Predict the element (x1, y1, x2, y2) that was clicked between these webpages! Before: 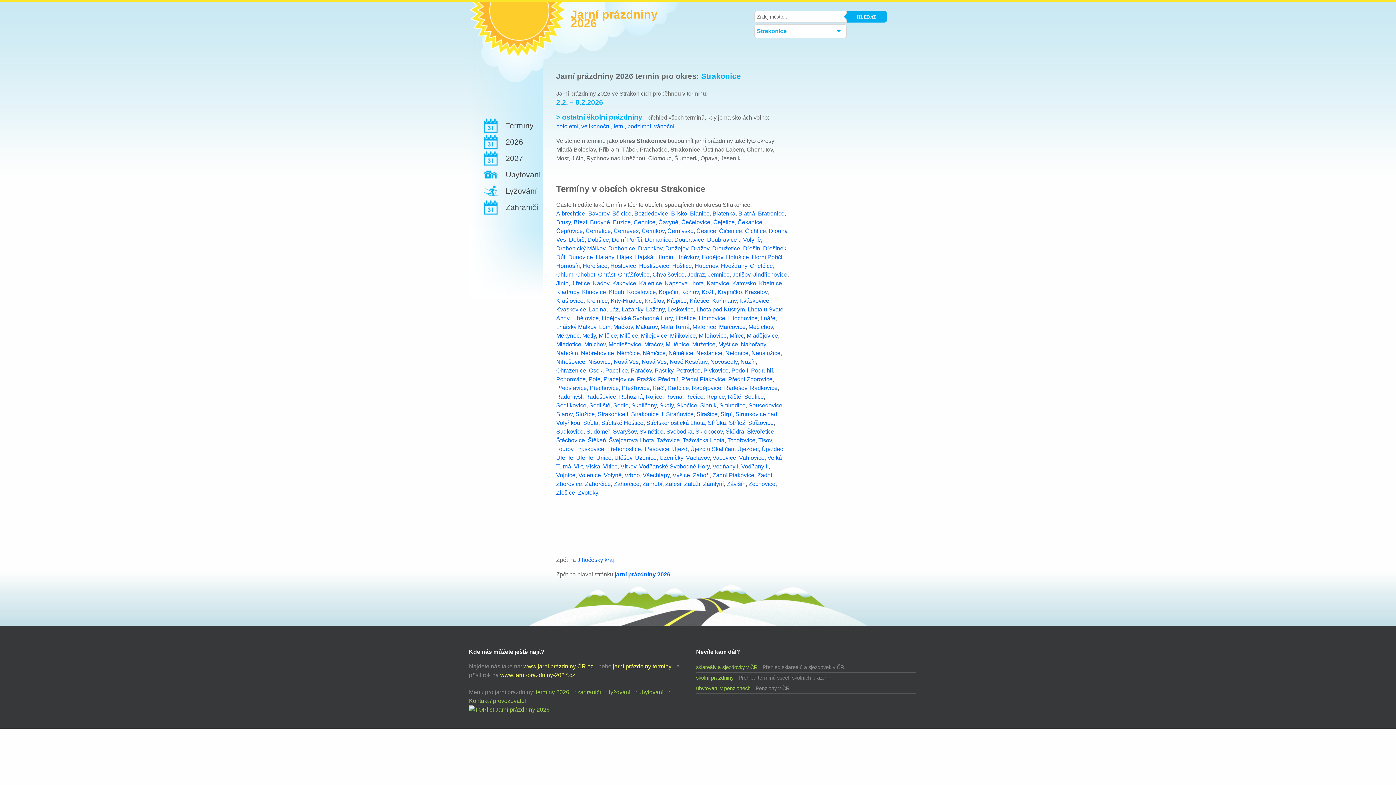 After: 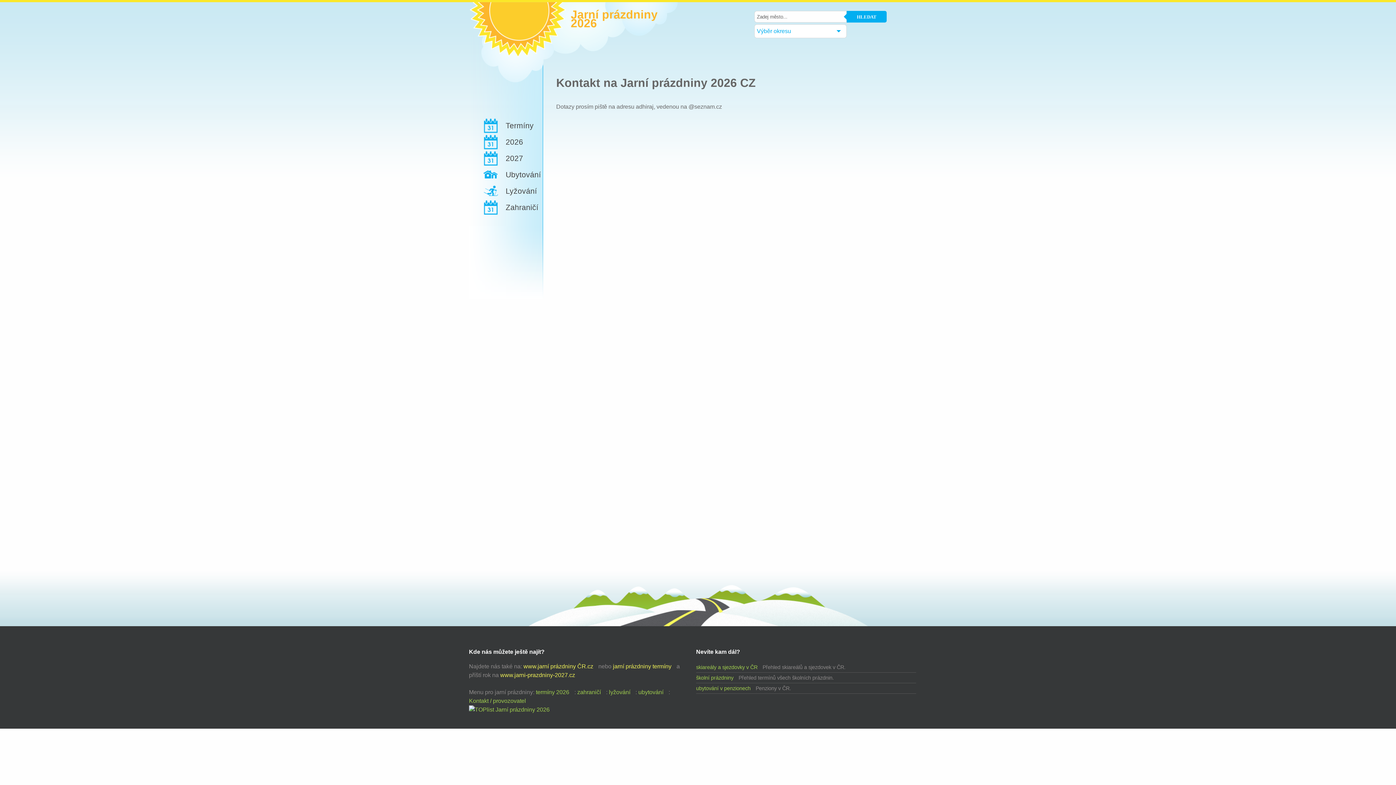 Action: label: Kontakt / provozovatel bbox: (469, 698, 526, 704)